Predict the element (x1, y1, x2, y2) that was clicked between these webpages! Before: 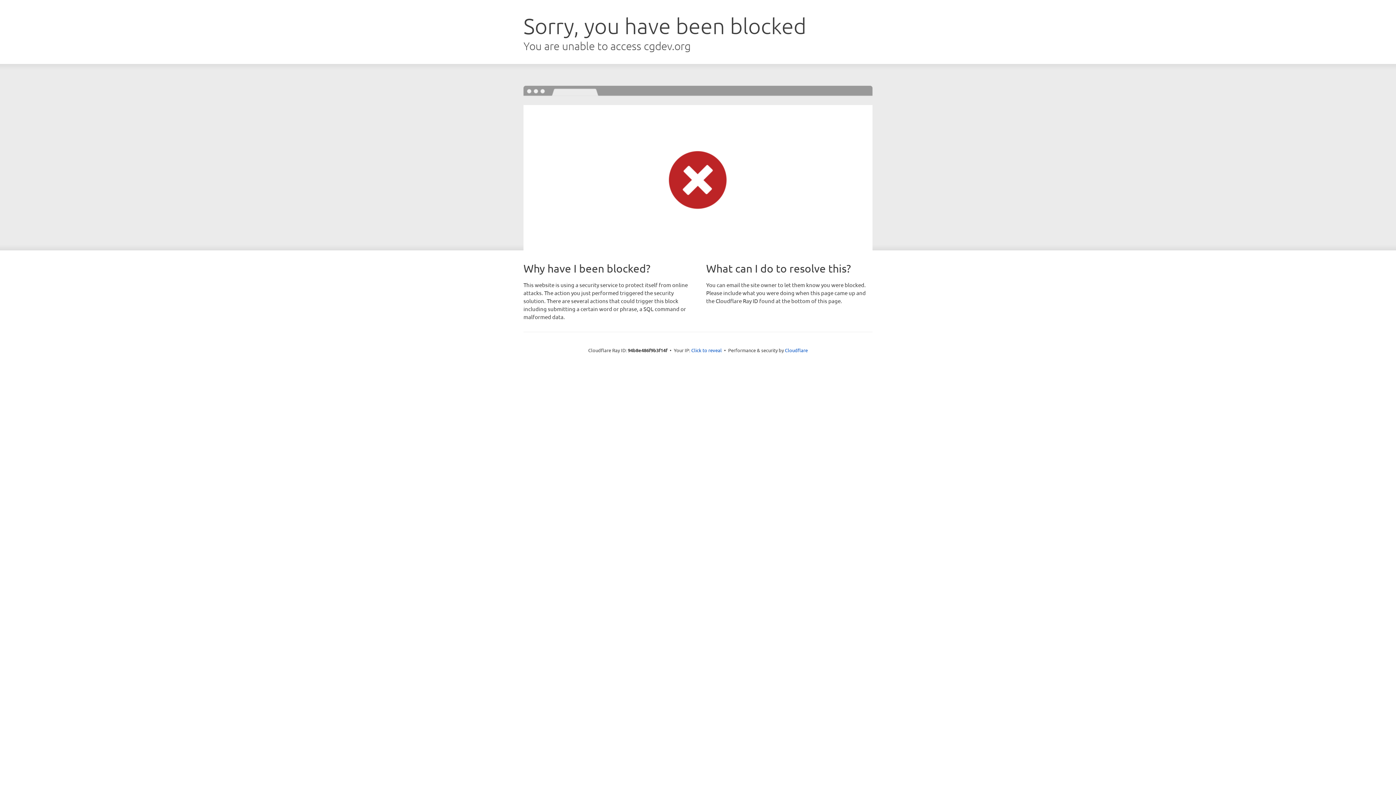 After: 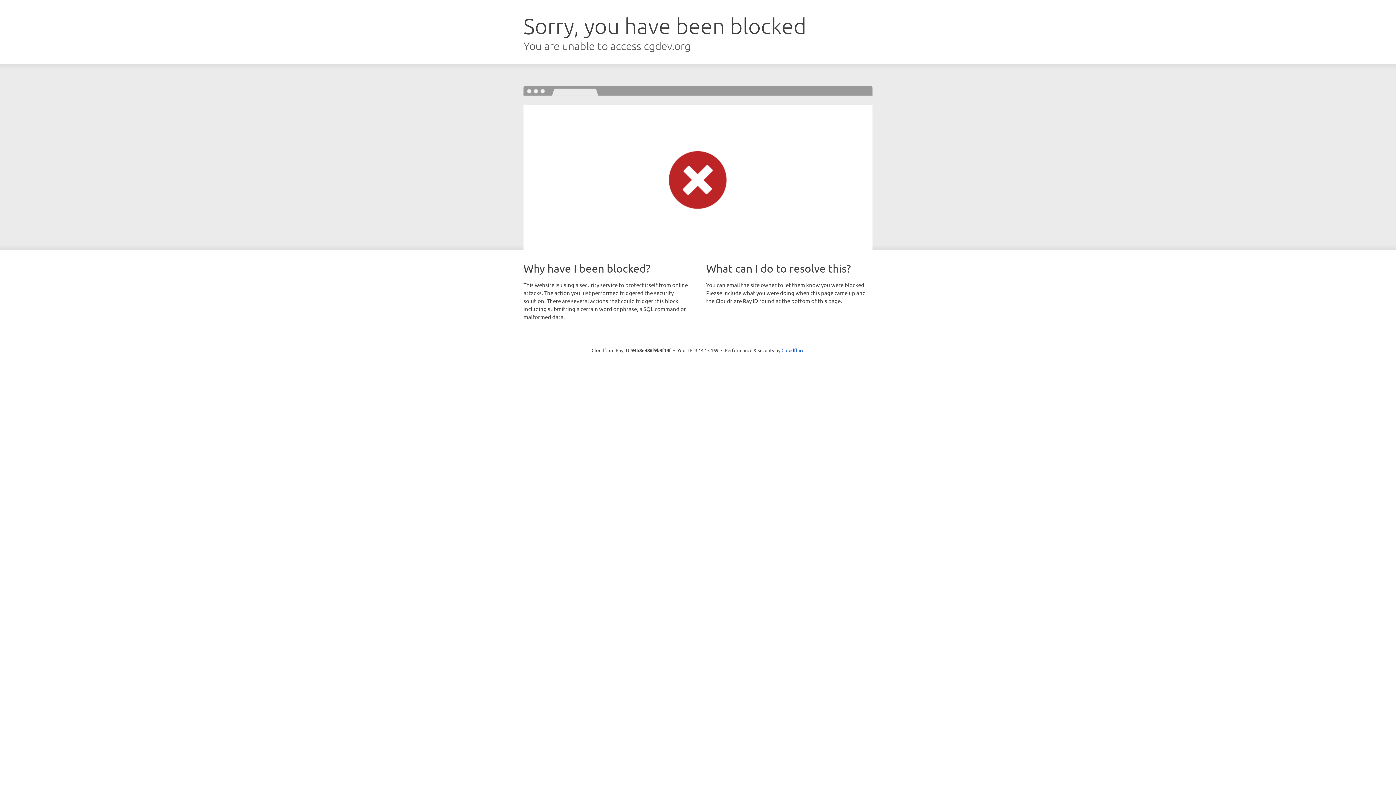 Action: label: Click to reveal bbox: (691, 346, 722, 353)